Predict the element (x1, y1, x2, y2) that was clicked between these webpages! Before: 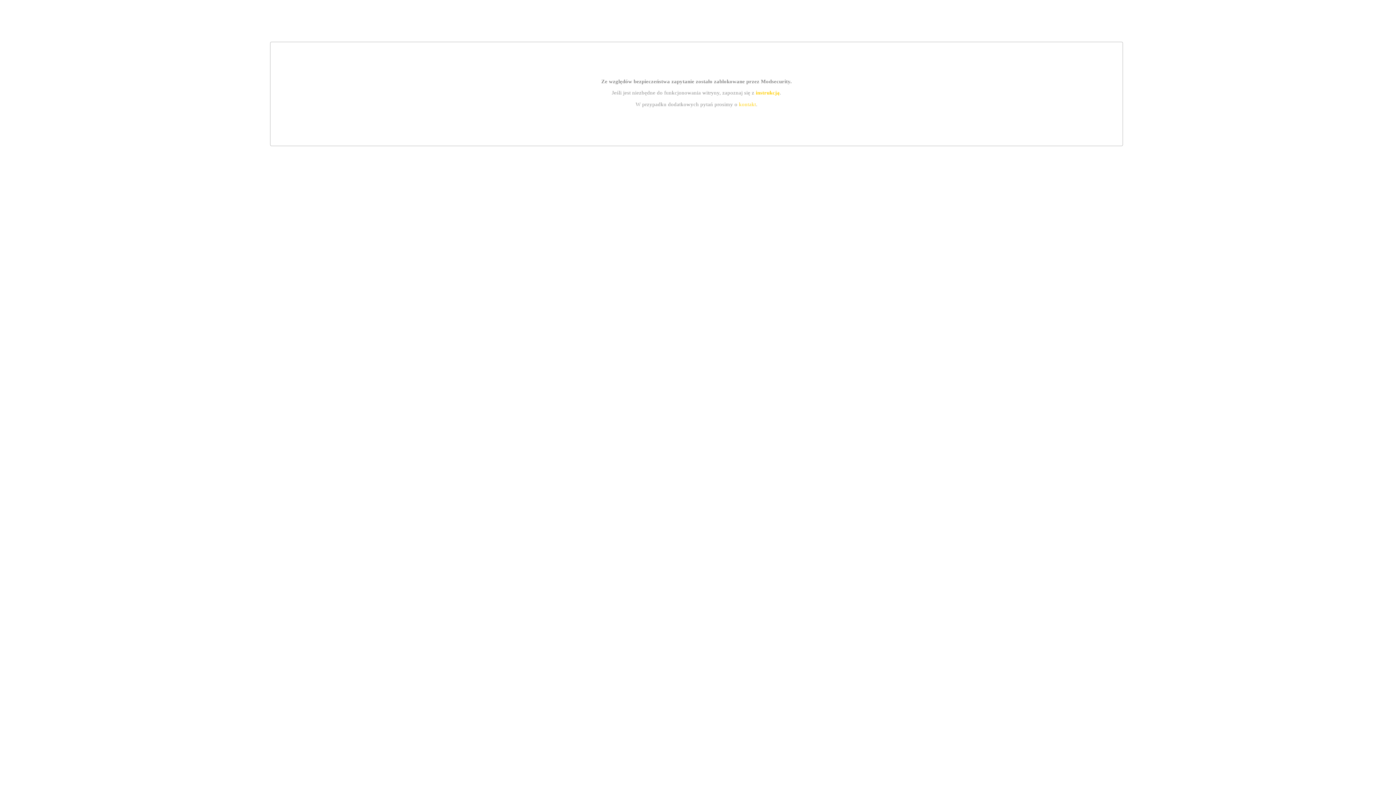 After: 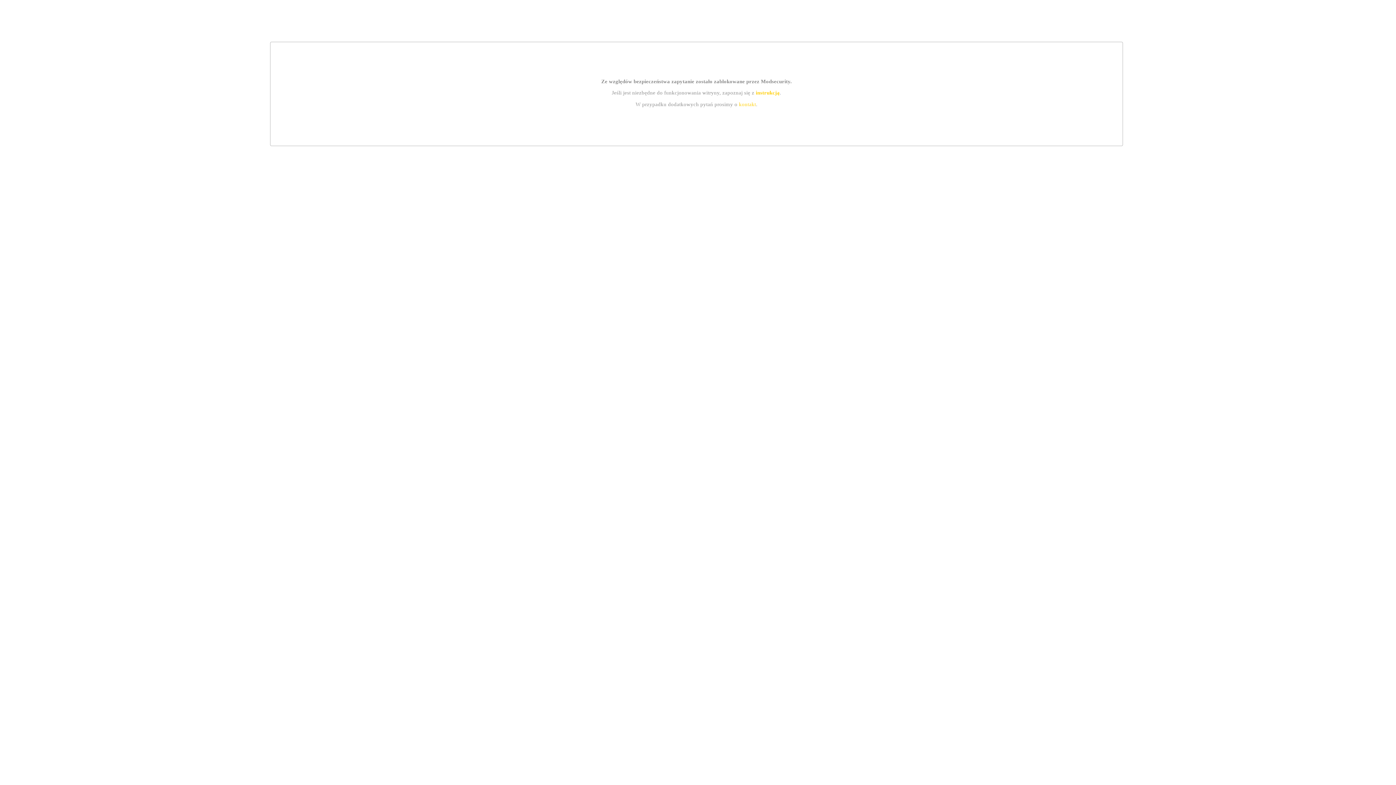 Action: label: instrukcją bbox: (755, 89, 779, 95)